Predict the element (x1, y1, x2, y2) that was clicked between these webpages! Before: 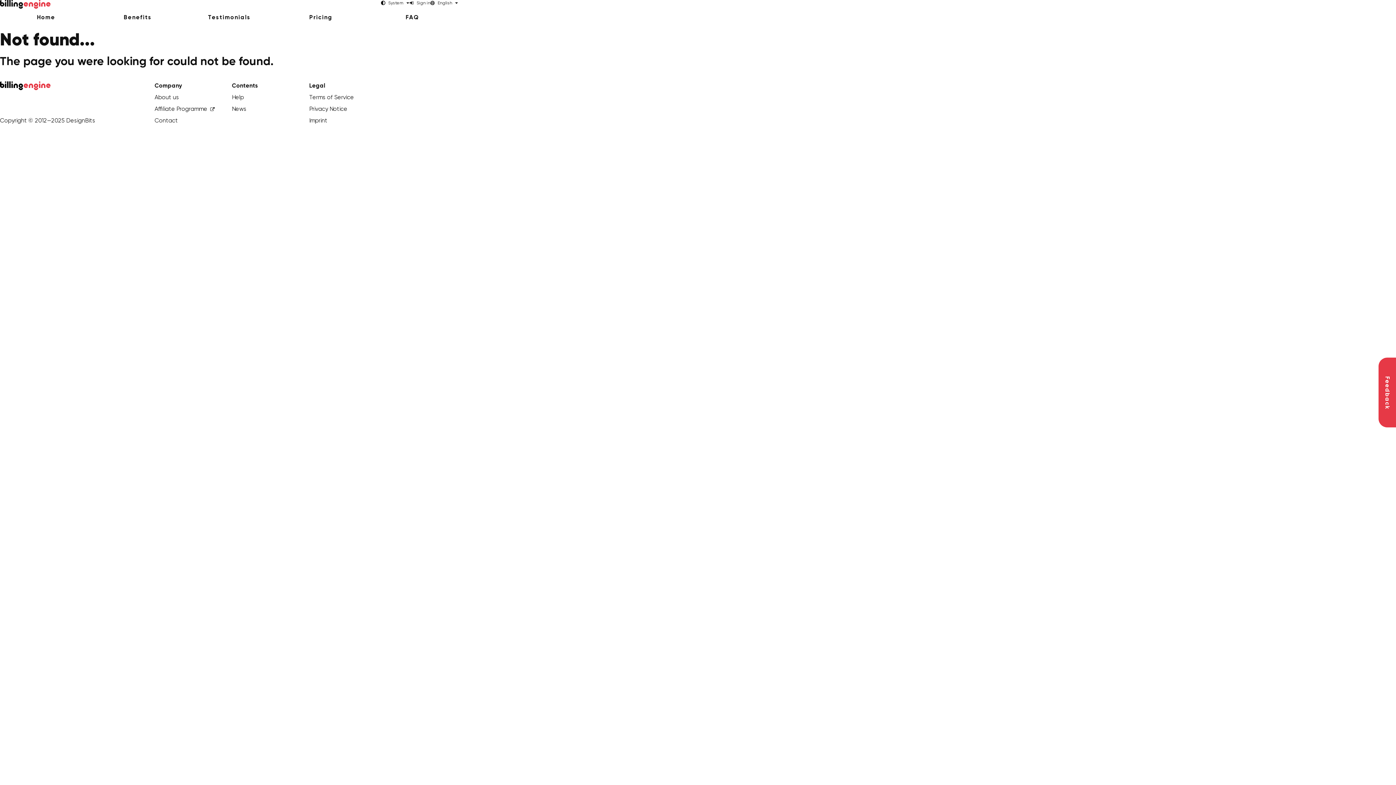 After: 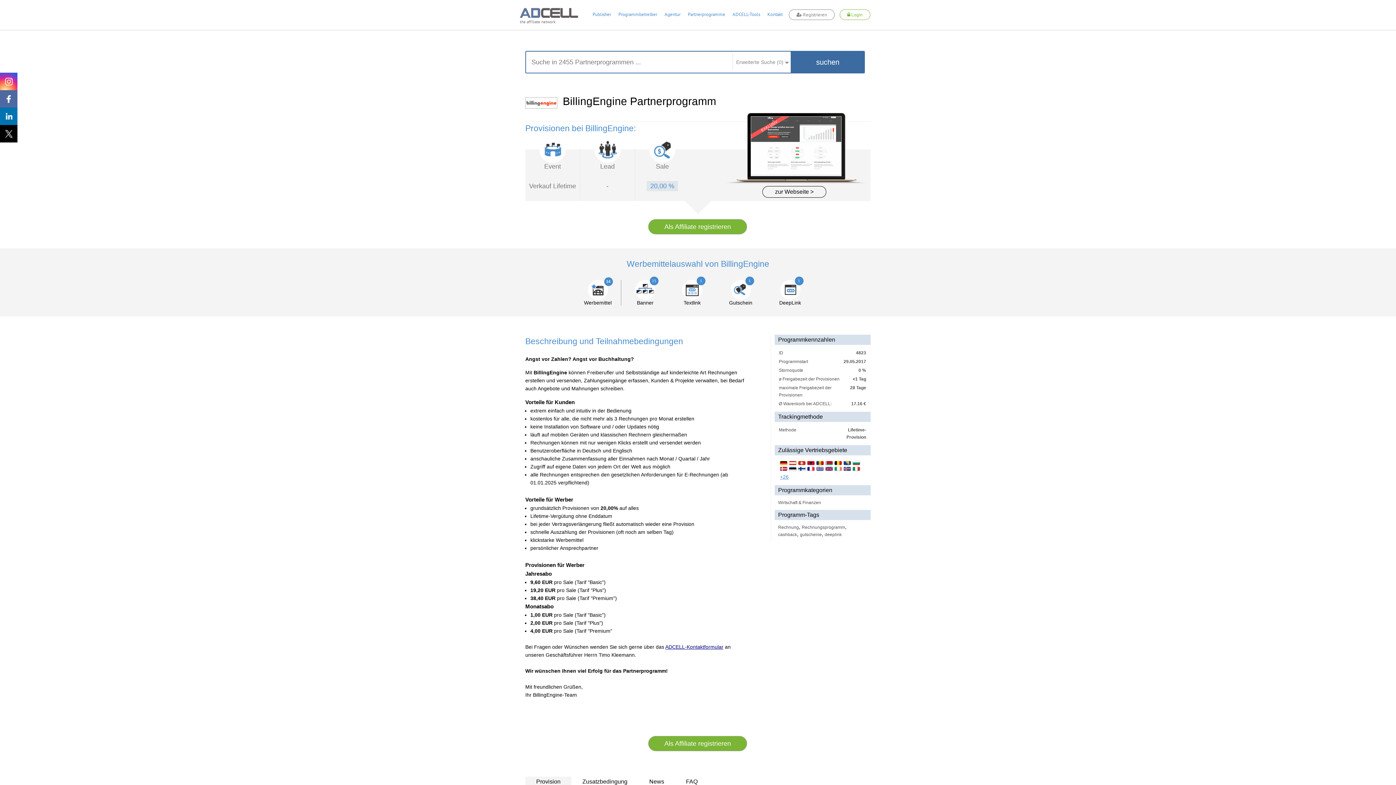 Action: label: Affiliate Programme bbox: (154, 105, 214, 112)